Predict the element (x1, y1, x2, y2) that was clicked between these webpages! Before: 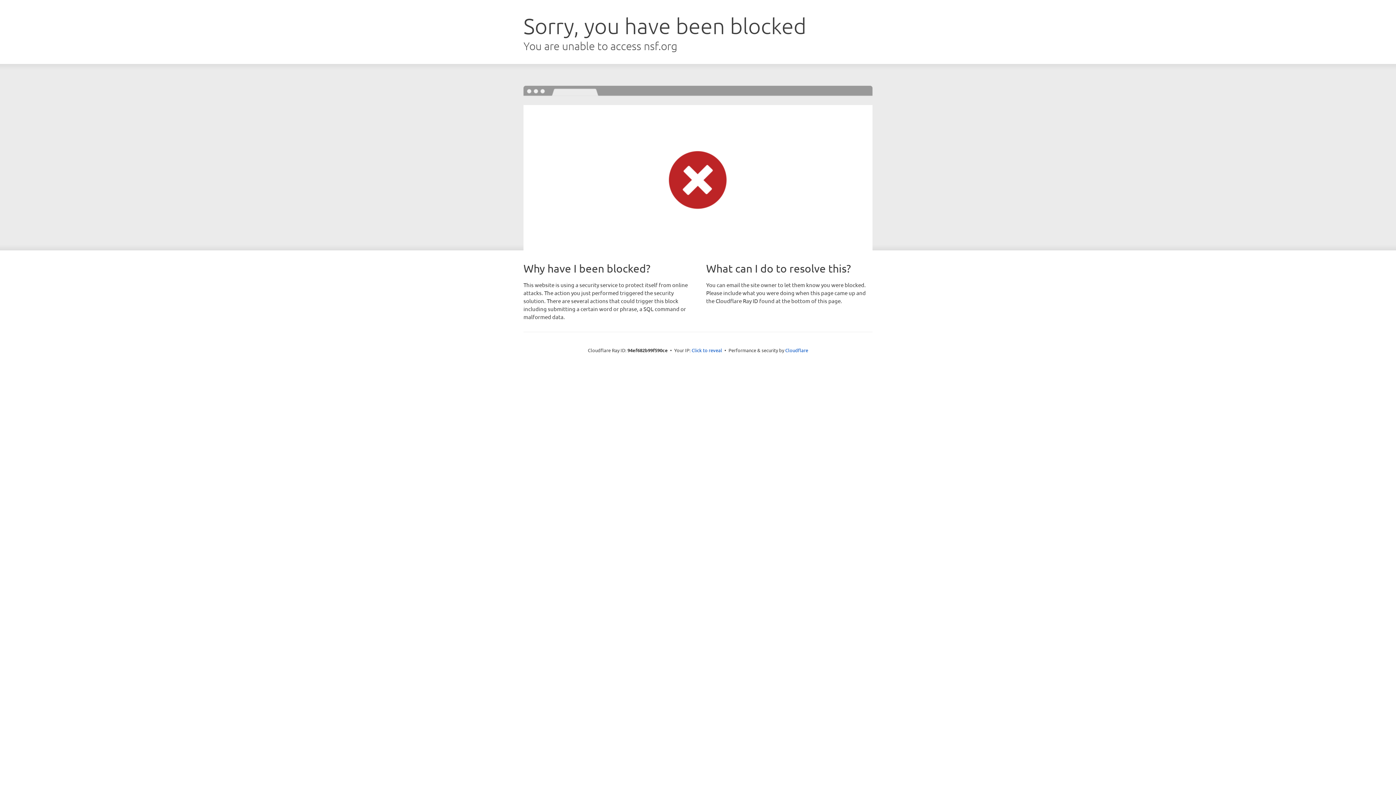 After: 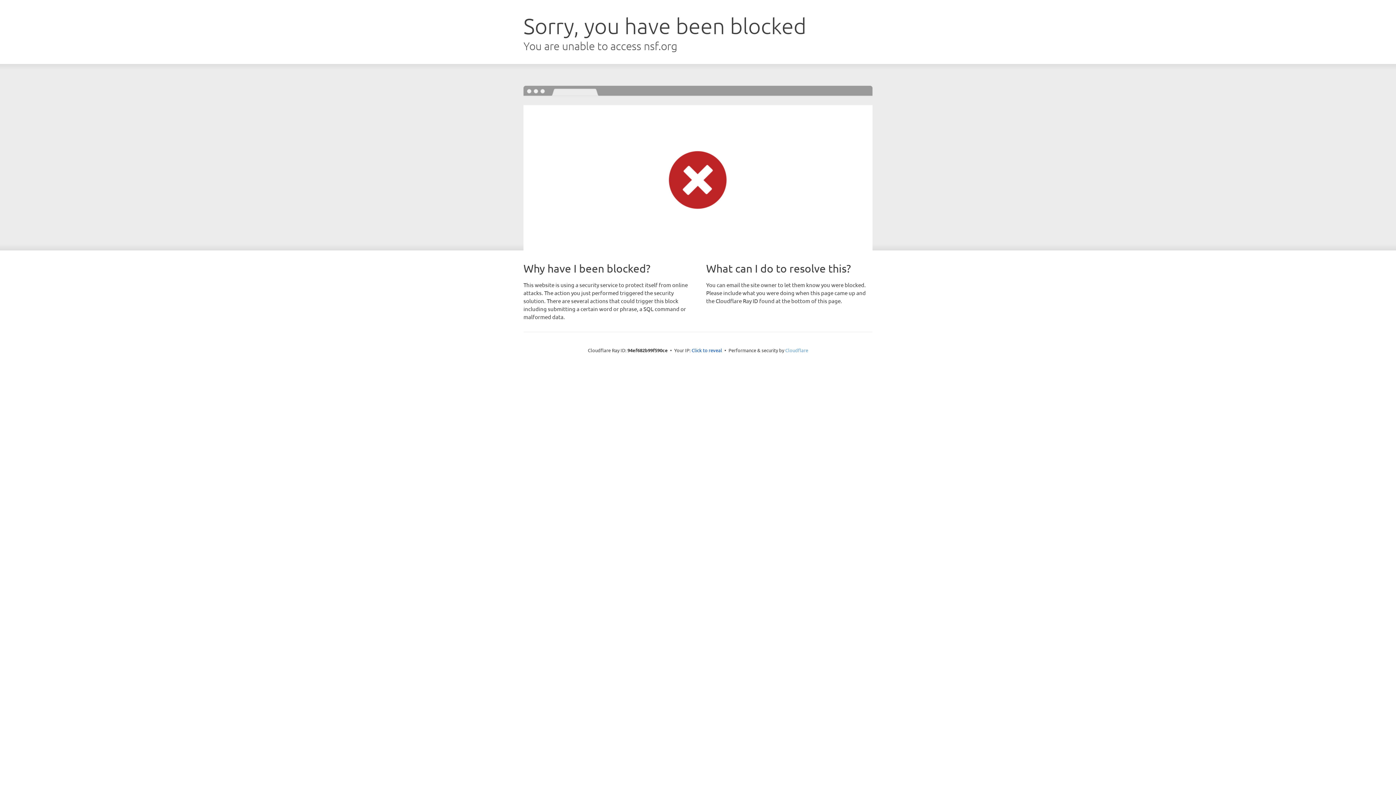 Action: label: Cloudflare bbox: (785, 347, 808, 353)